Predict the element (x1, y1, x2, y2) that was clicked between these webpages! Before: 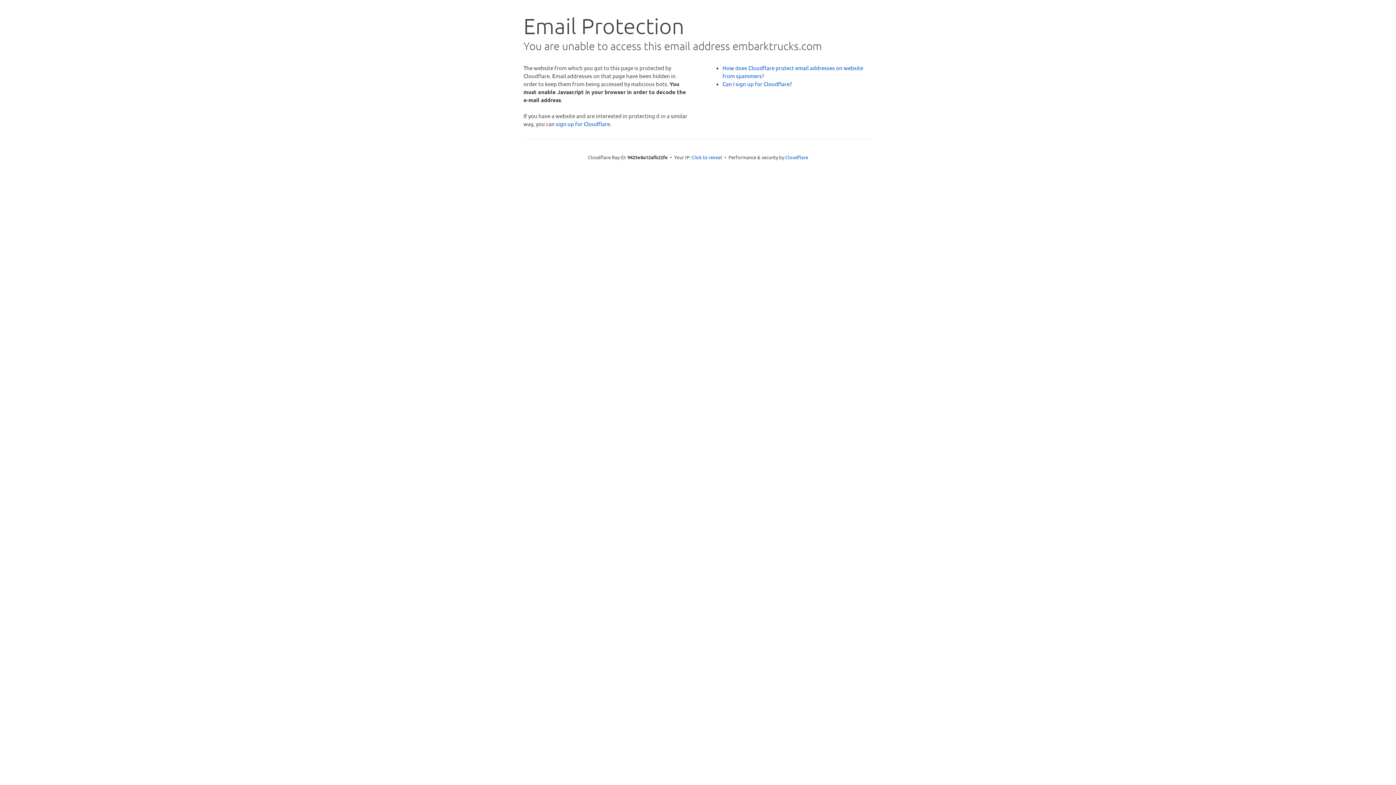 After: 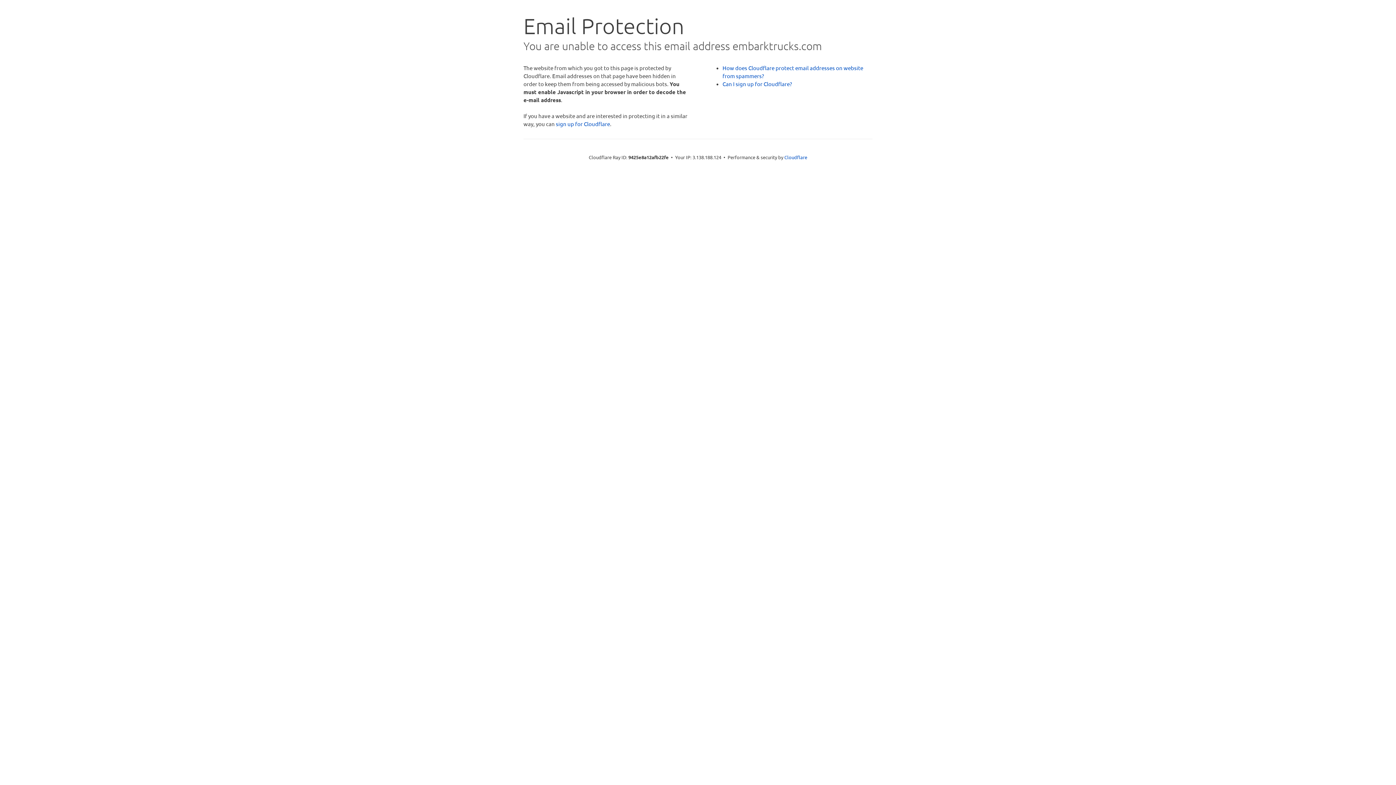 Action: label: Click to reveal bbox: (691, 153, 722, 160)